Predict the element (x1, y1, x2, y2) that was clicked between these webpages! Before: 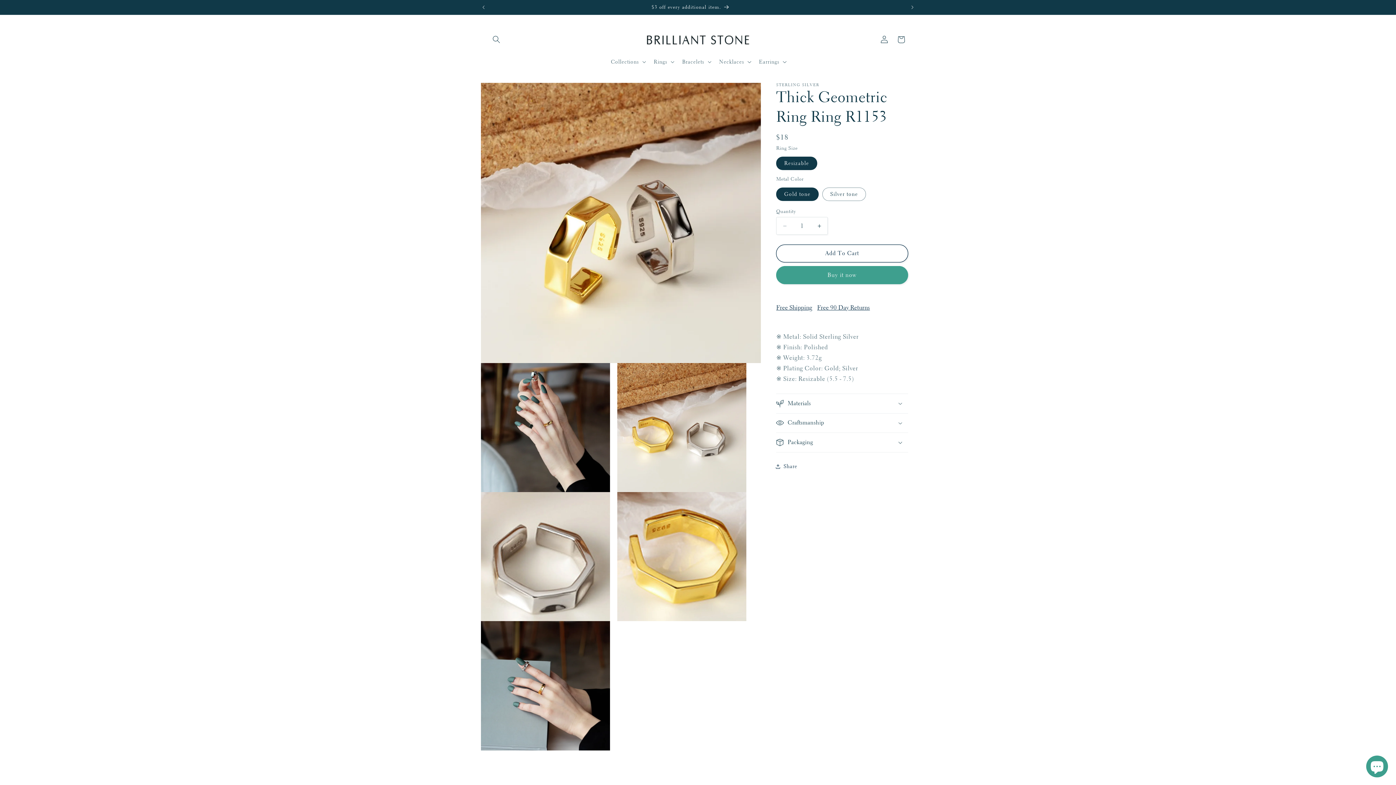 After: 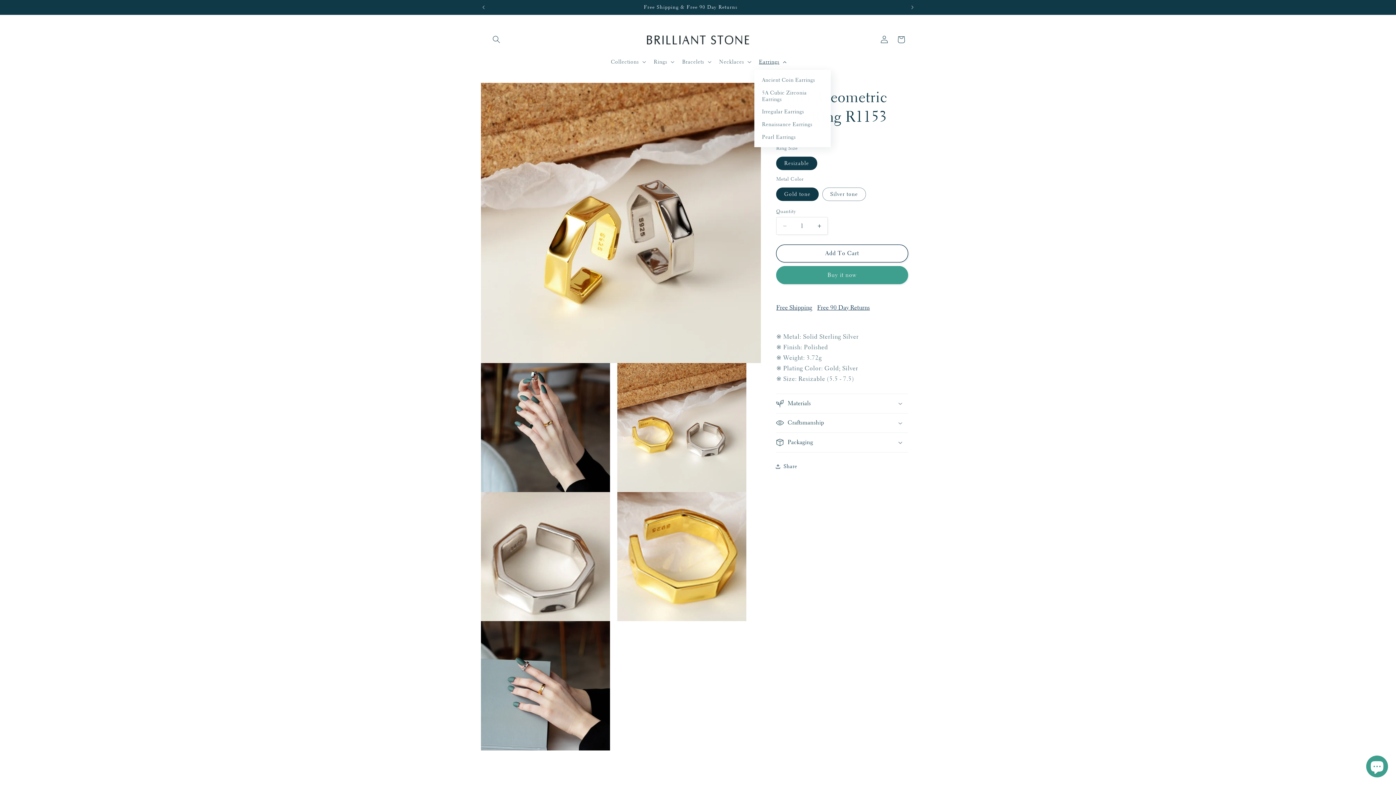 Action: label: Earrings bbox: (754, 54, 789, 69)